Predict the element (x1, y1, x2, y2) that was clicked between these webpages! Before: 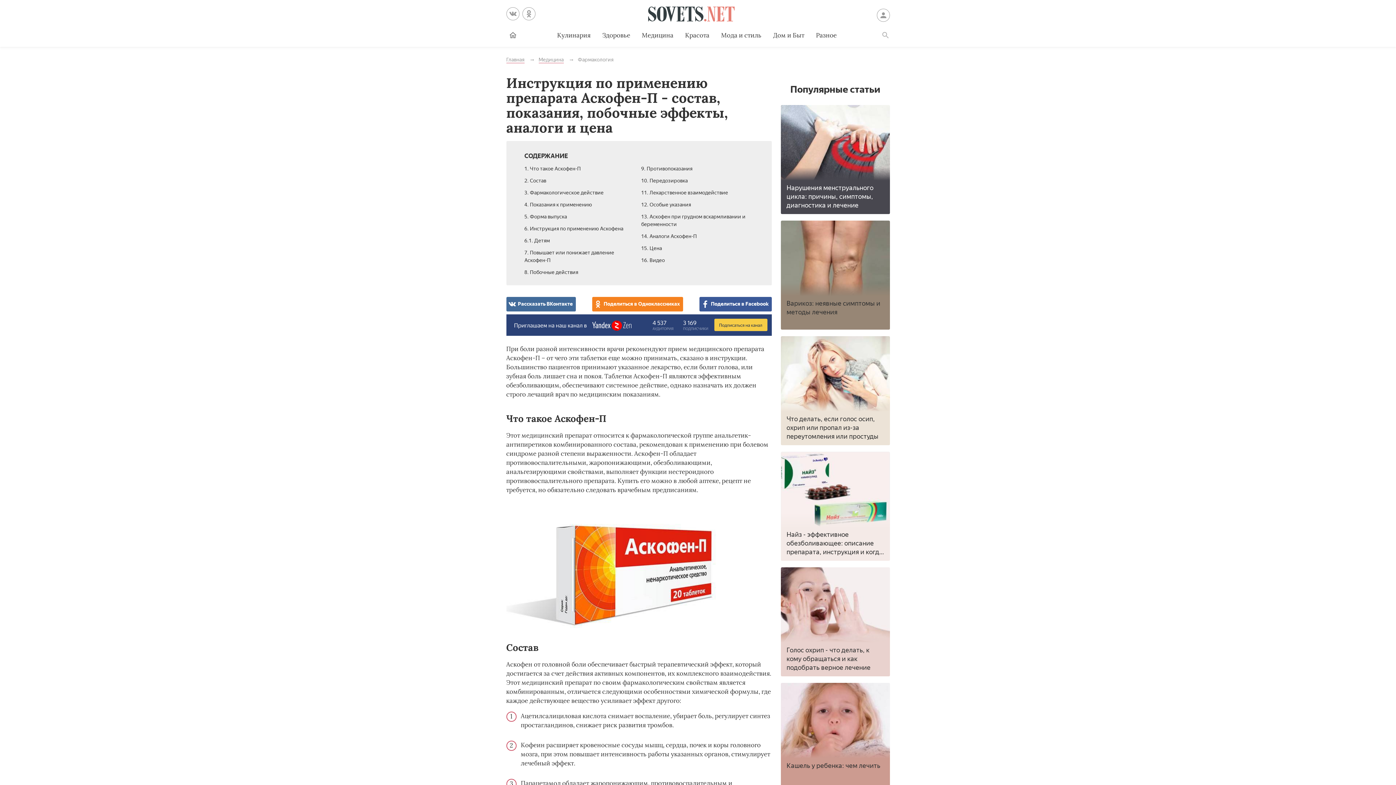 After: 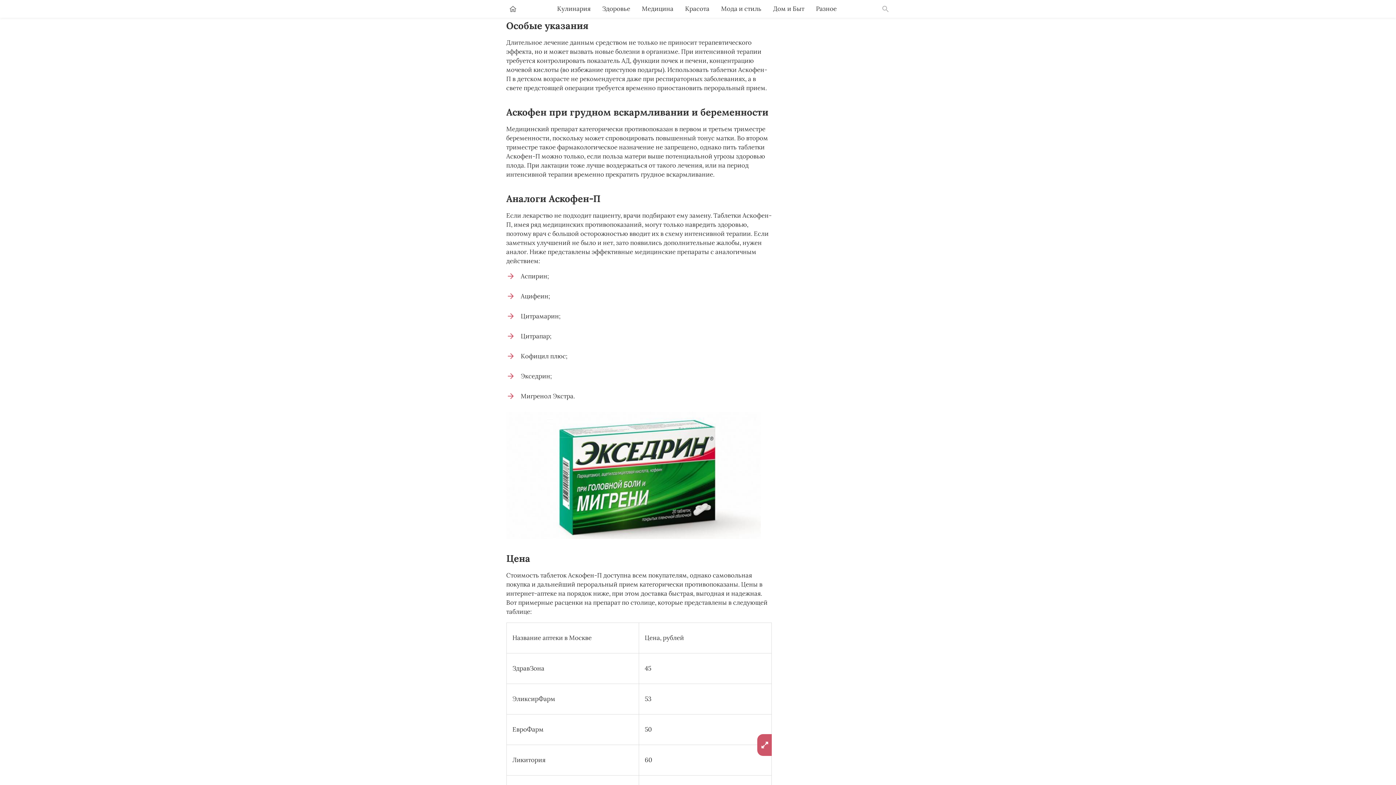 Action: bbox: (641, 201, 691, 208) label: 12. Особые указания